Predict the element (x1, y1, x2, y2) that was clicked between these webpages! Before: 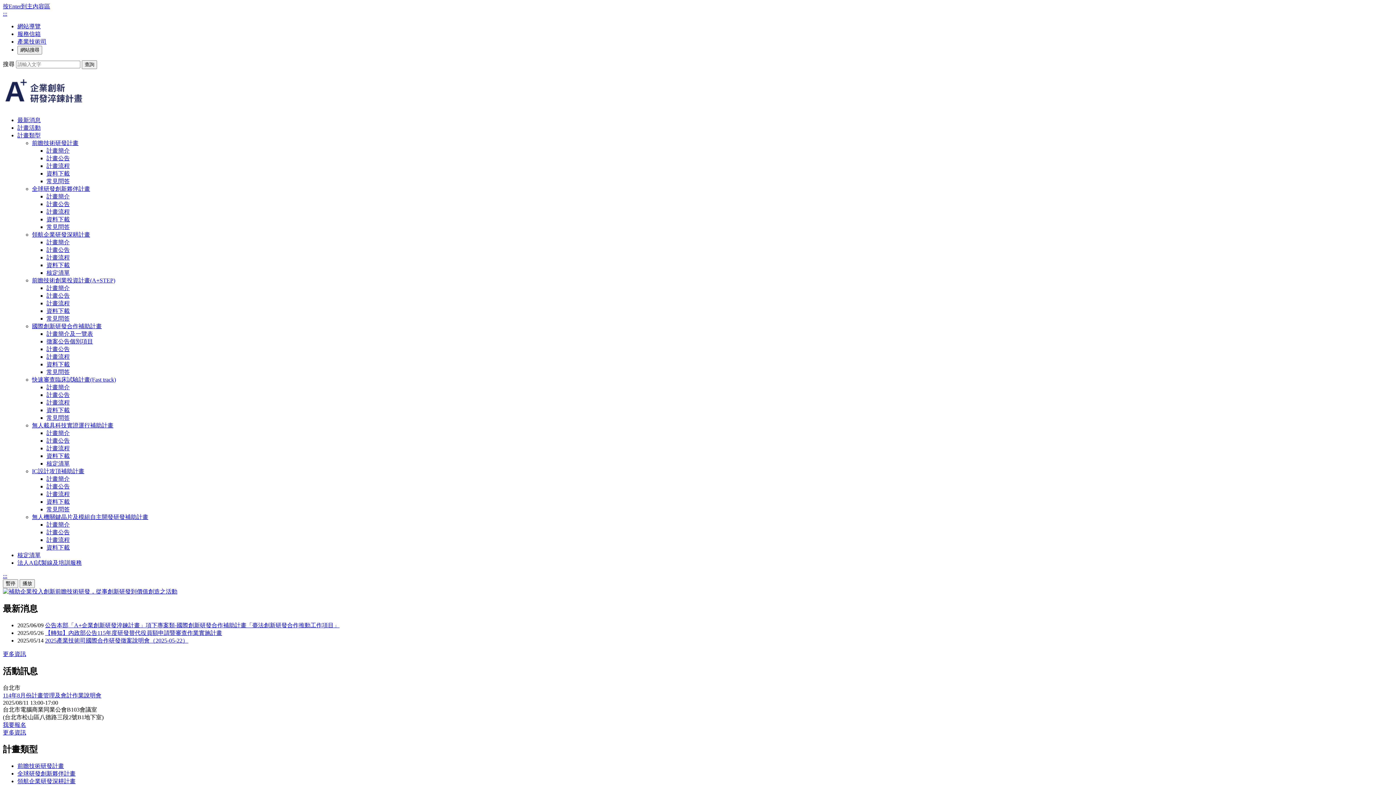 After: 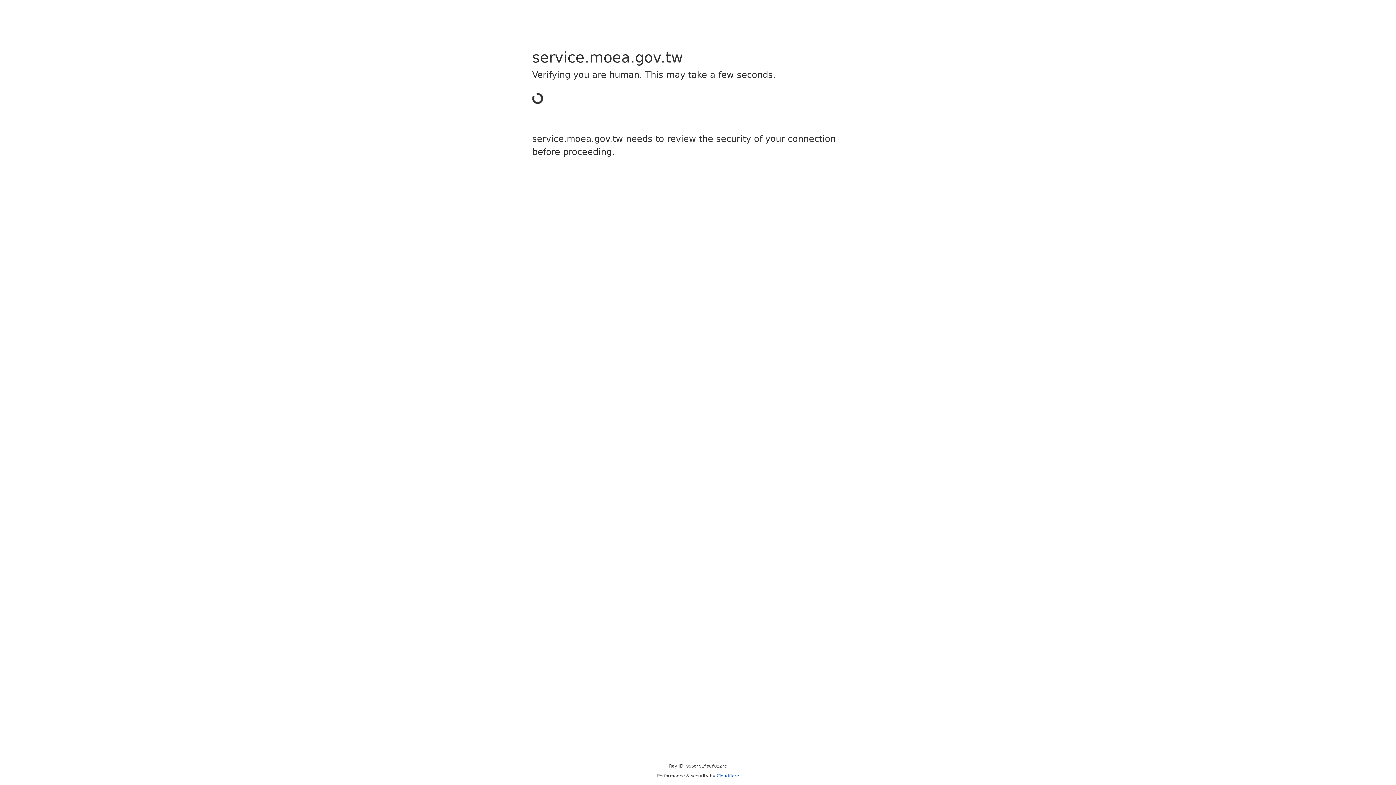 Action: label: 計畫公告 bbox: (46, 529, 69, 535)